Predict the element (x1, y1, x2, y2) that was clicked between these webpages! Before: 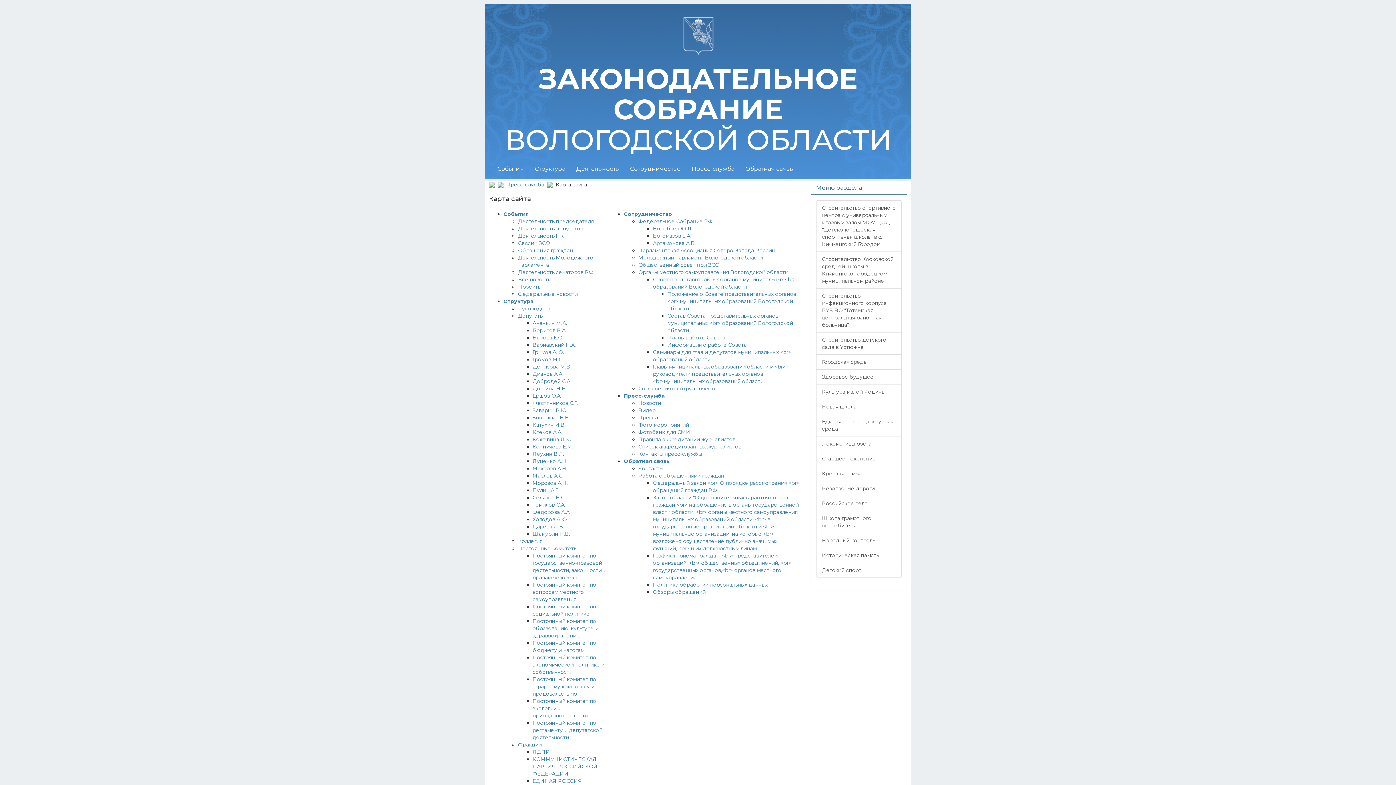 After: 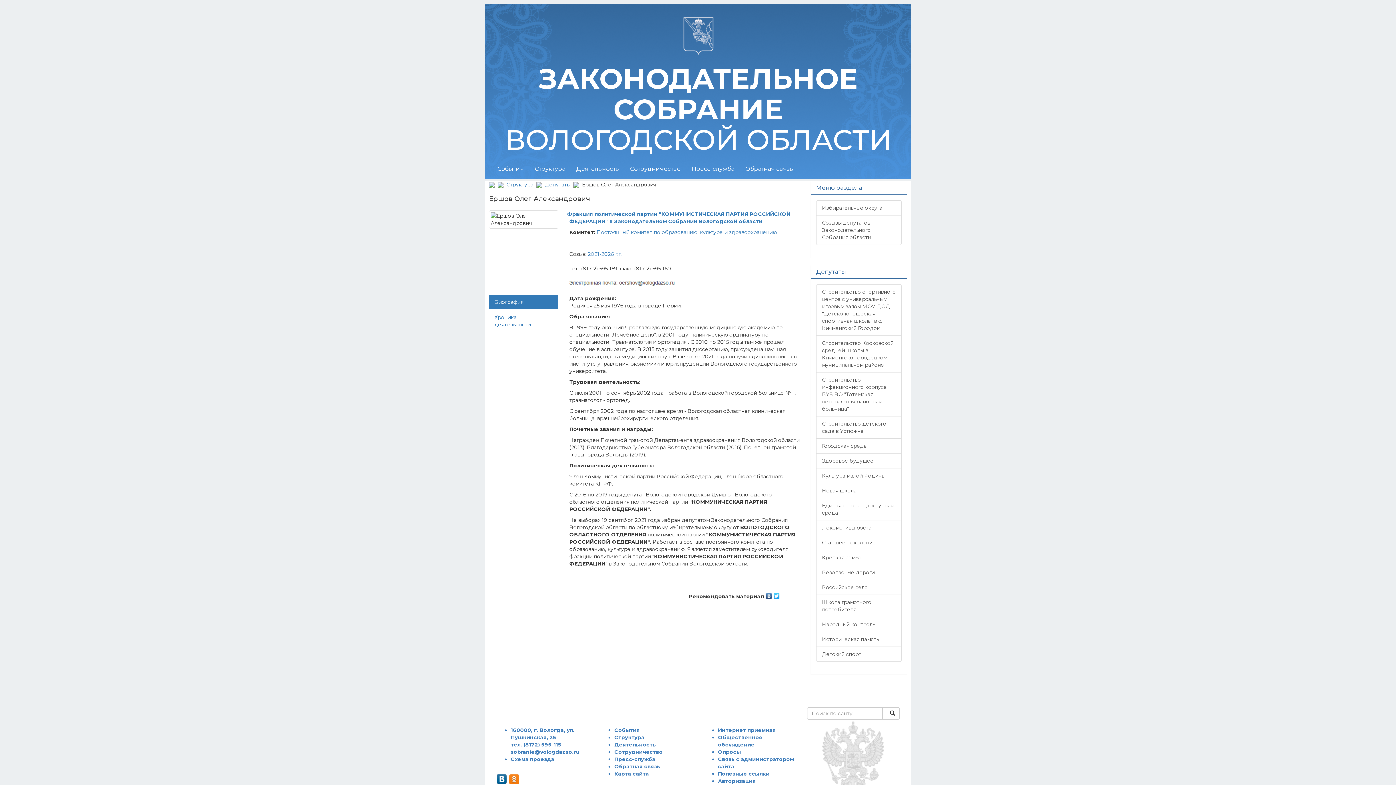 Action: label: Ершов О.А. bbox: (532, 392, 561, 399)